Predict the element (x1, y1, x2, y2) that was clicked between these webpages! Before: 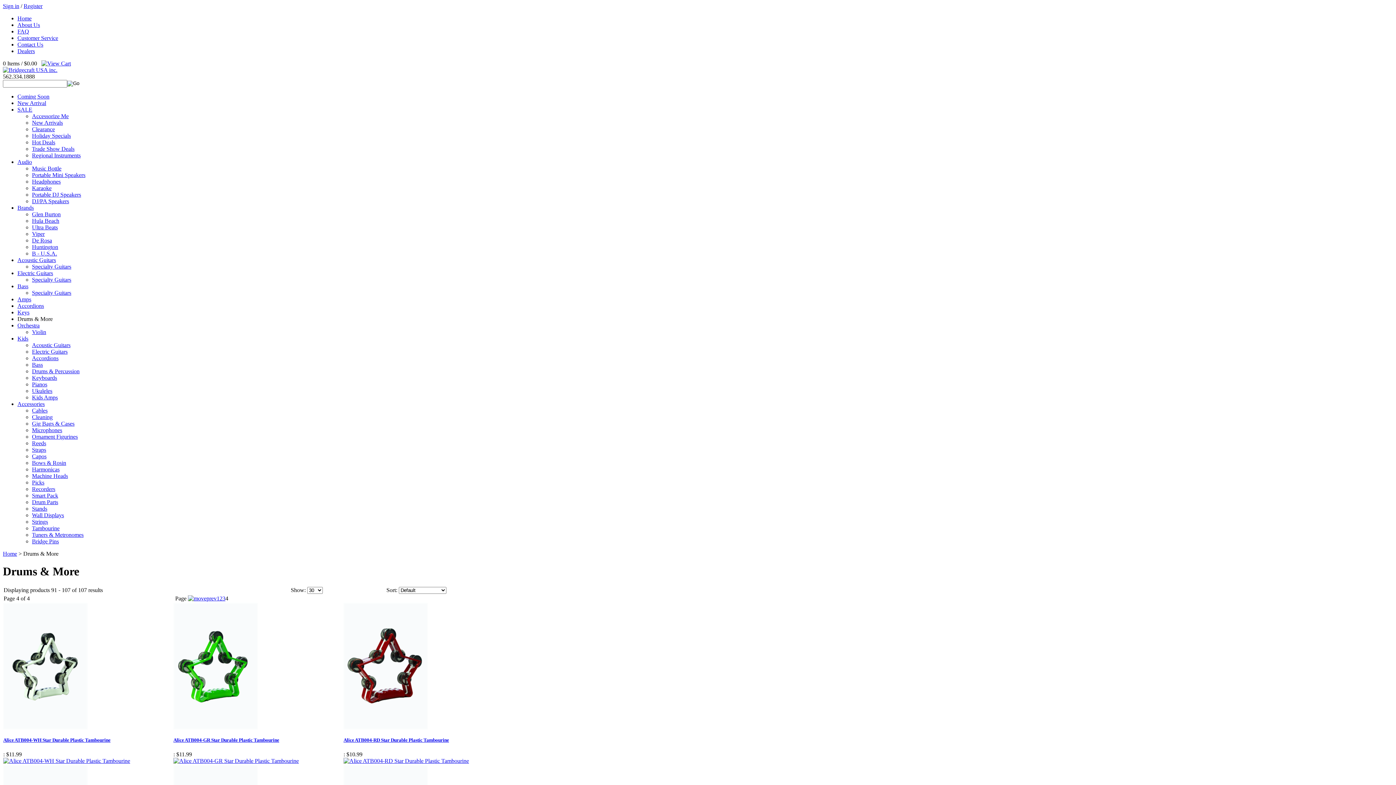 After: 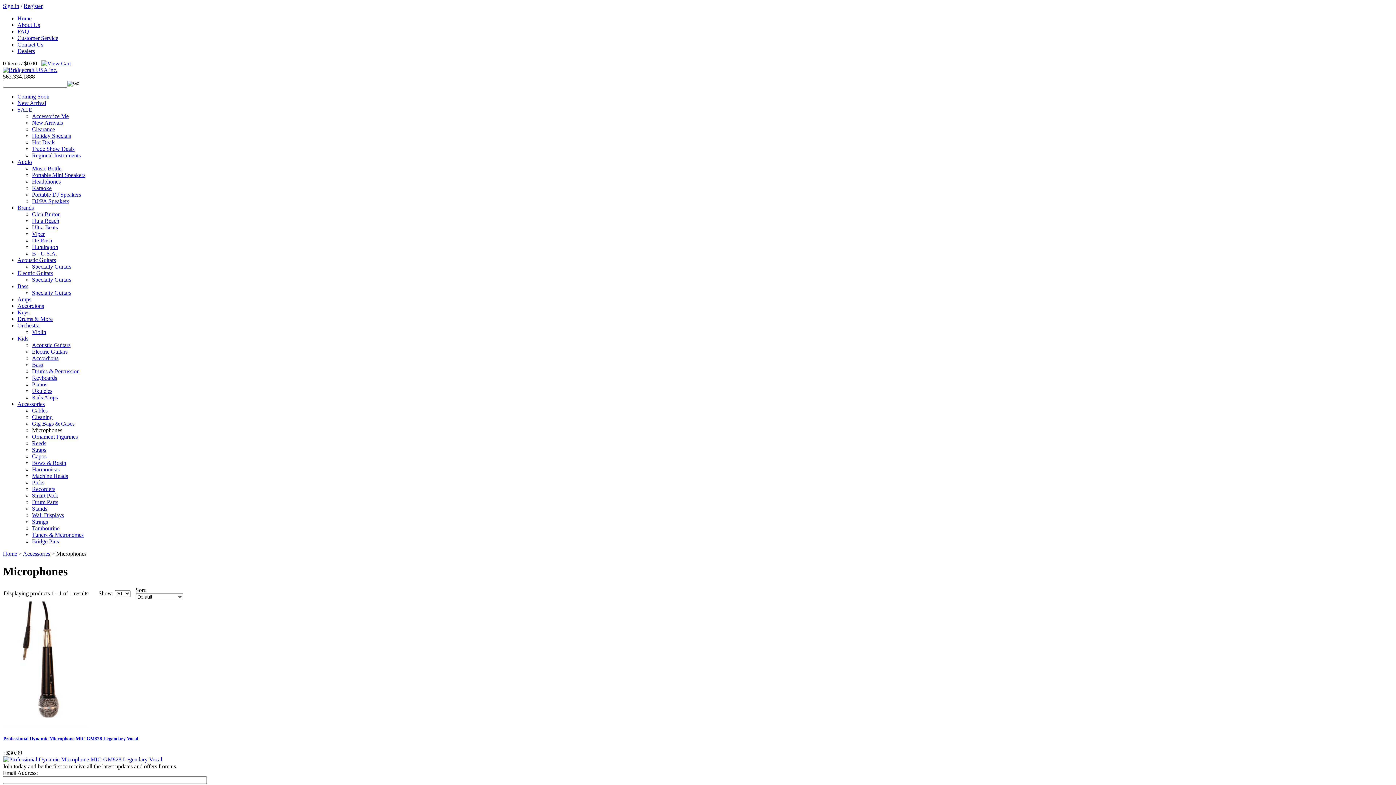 Action: bbox: (32, 427, 62, 433) label: Microphones